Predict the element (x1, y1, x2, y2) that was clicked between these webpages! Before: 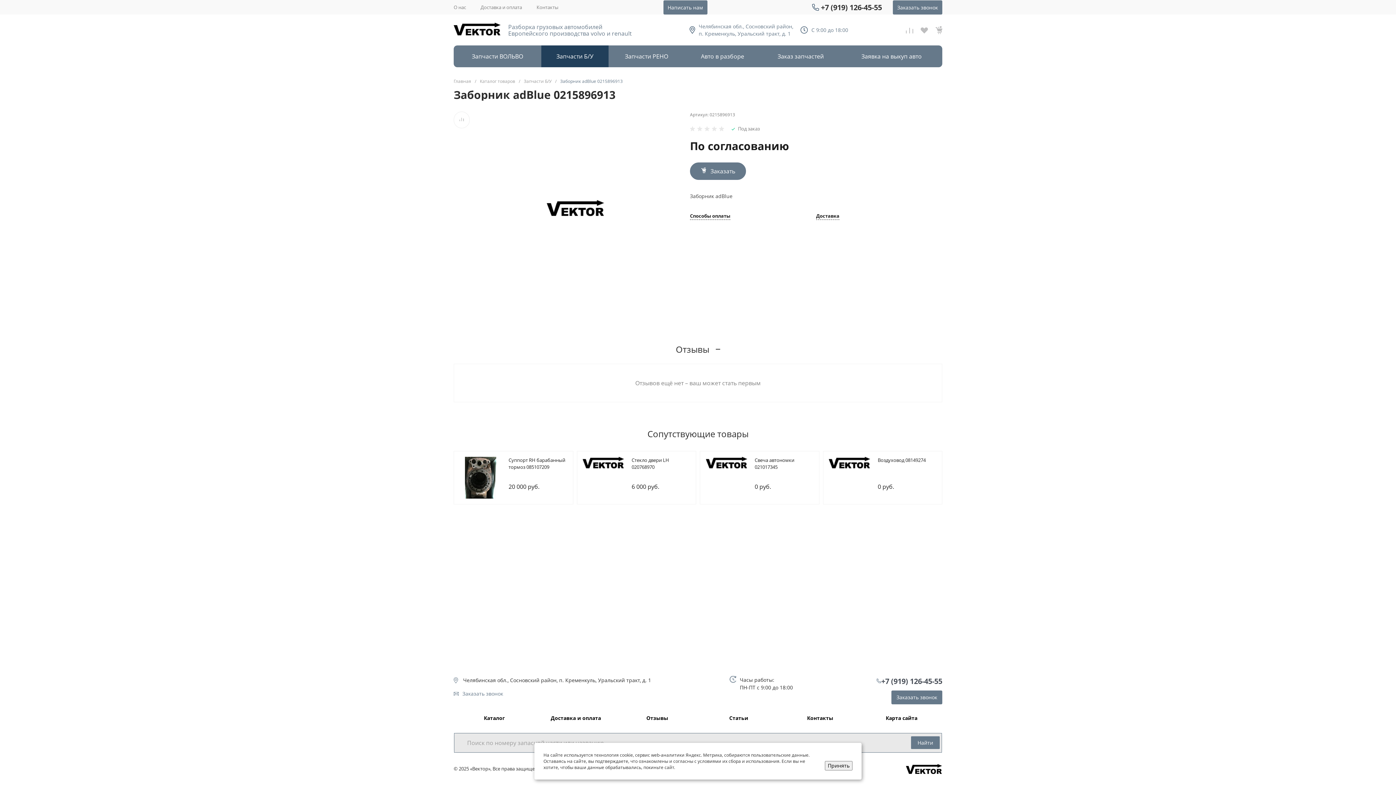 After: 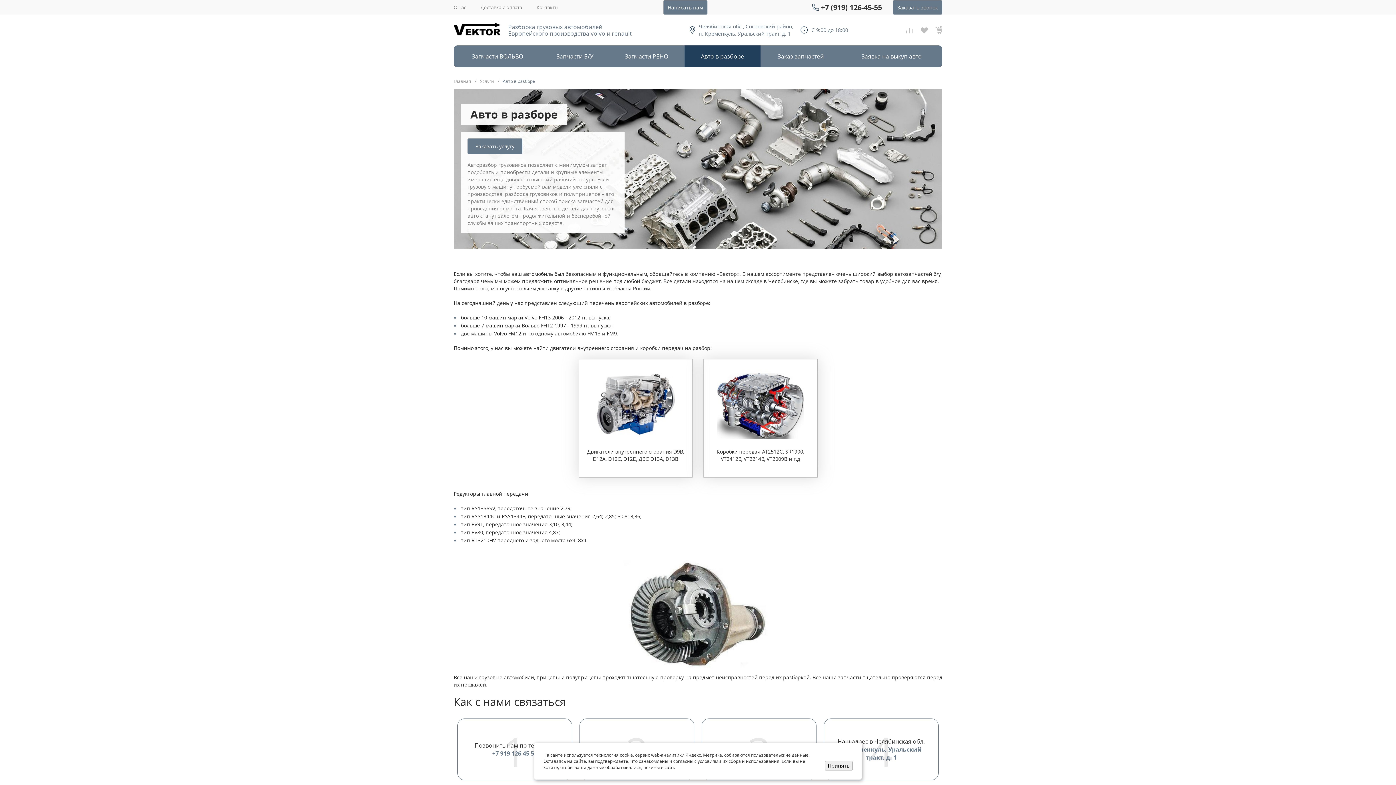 Action: label: Авто в разборе bbox: (684, 45, 760, 67)